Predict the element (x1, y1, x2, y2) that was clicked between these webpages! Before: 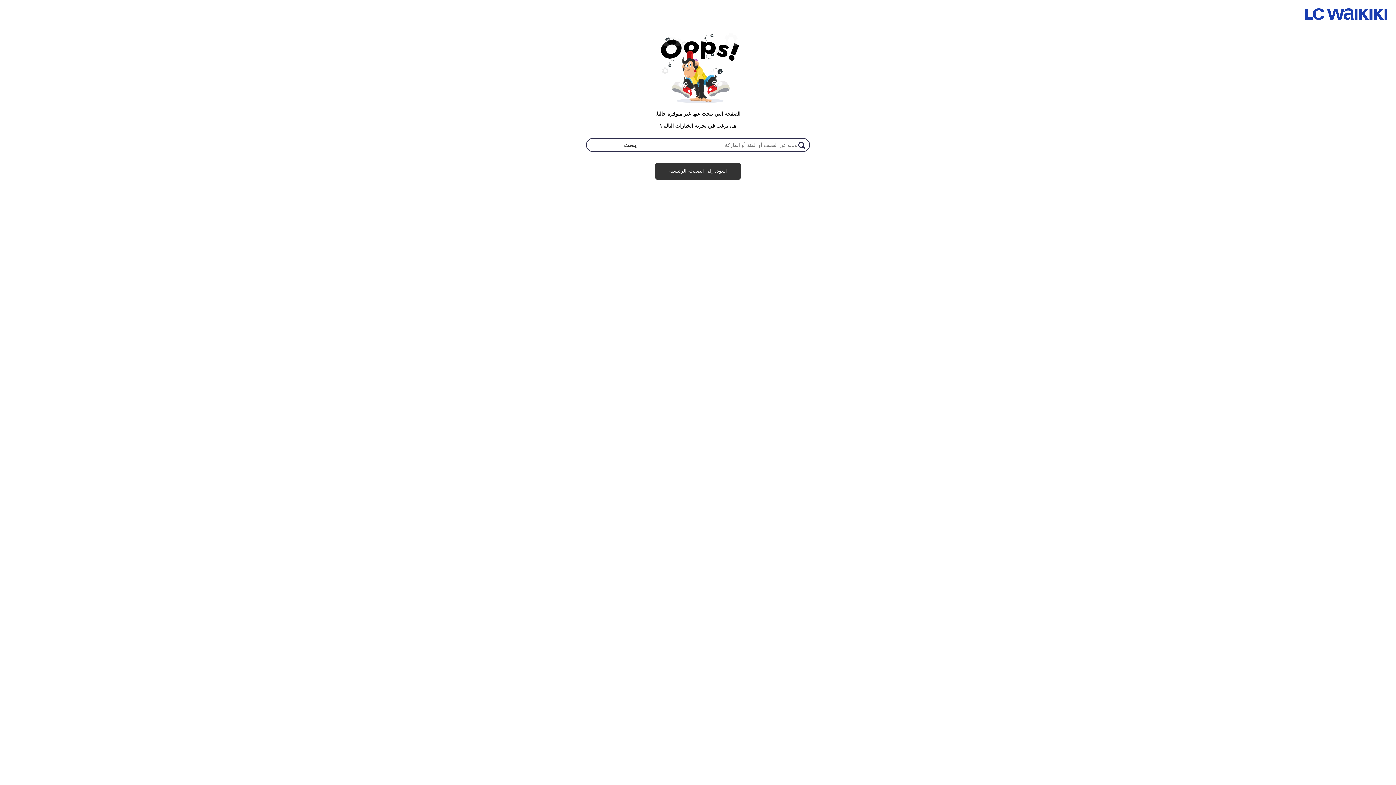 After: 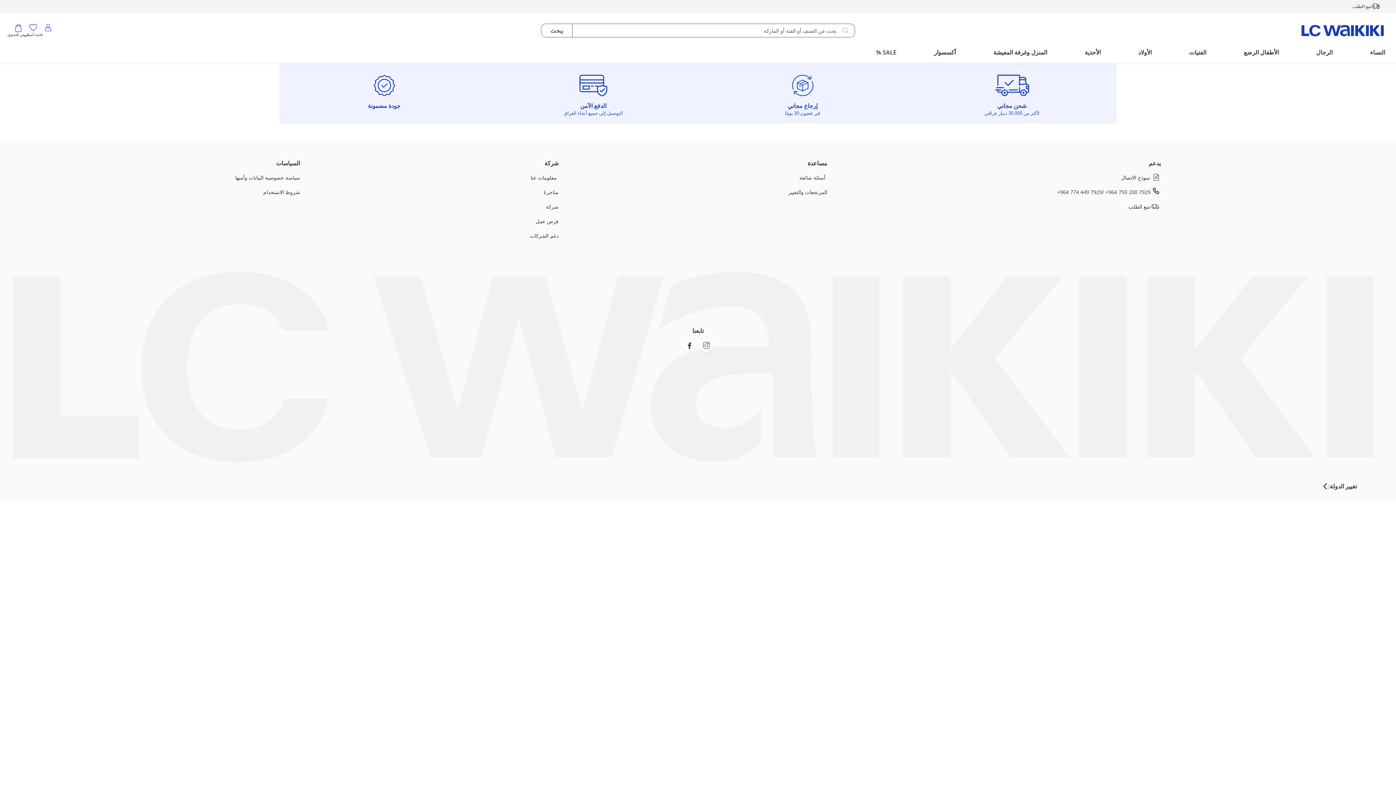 Action: label: العودة إلى الصفحة الرئيسية bbox: (655, 163, 740, 179)